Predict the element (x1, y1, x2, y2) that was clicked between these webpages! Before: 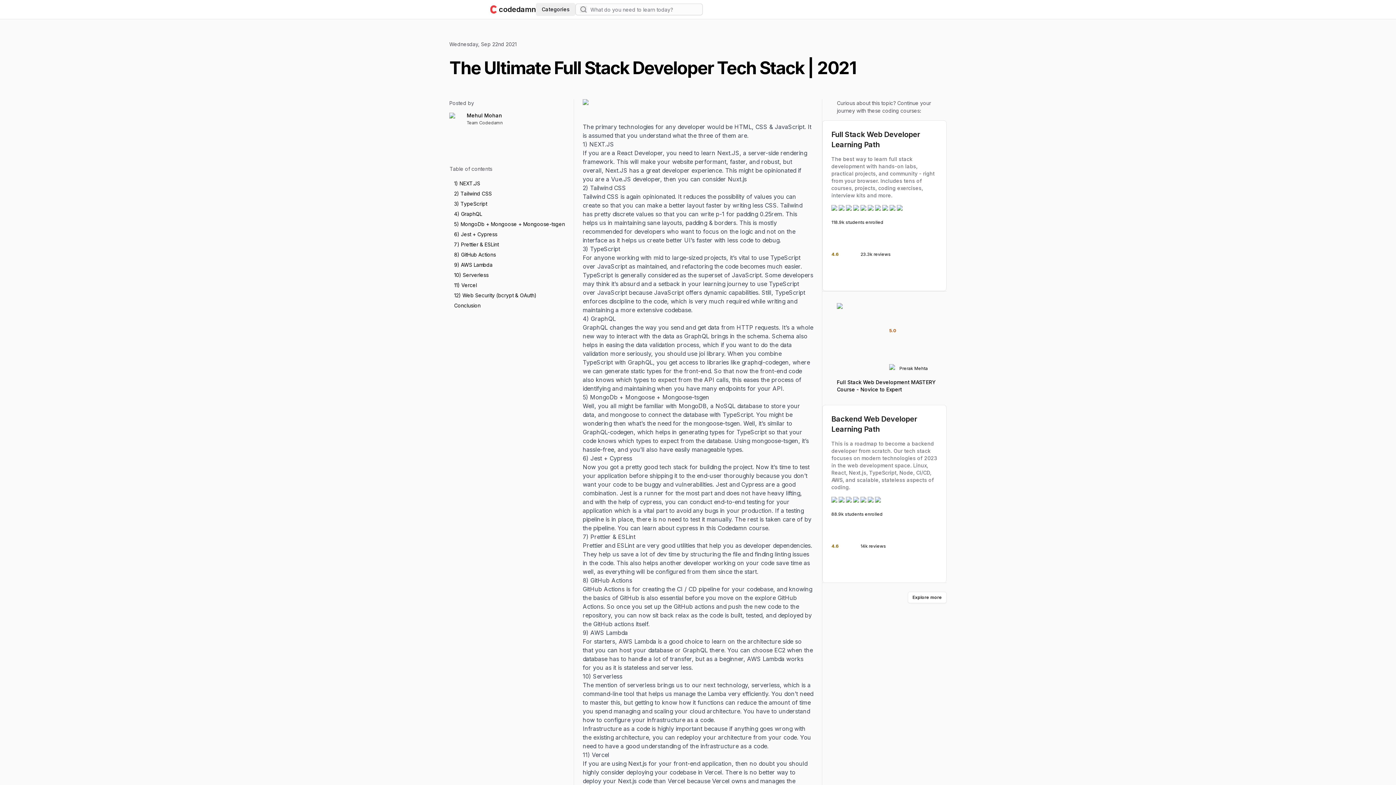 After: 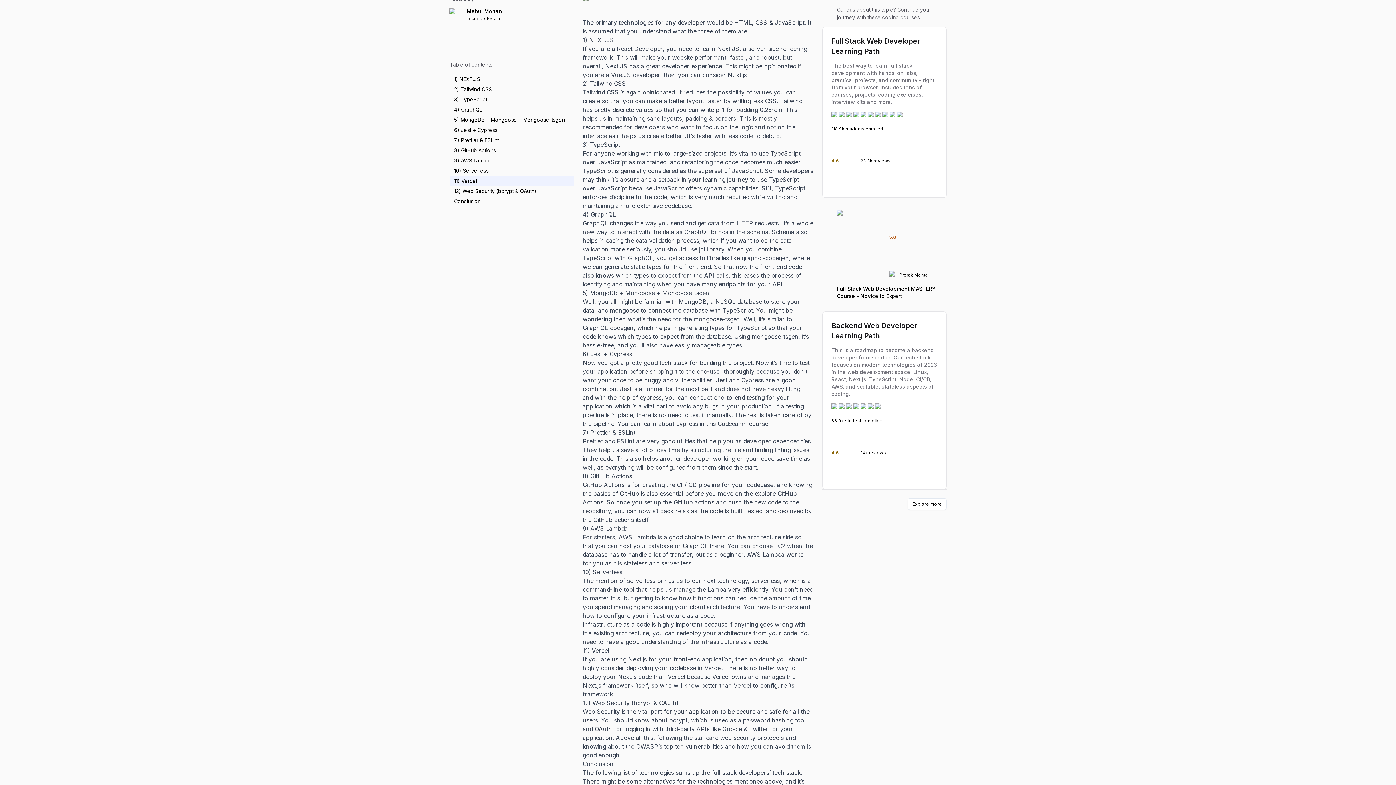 Action: label: 1) NEXT.JS bbox: (449, 178, 573, 188)